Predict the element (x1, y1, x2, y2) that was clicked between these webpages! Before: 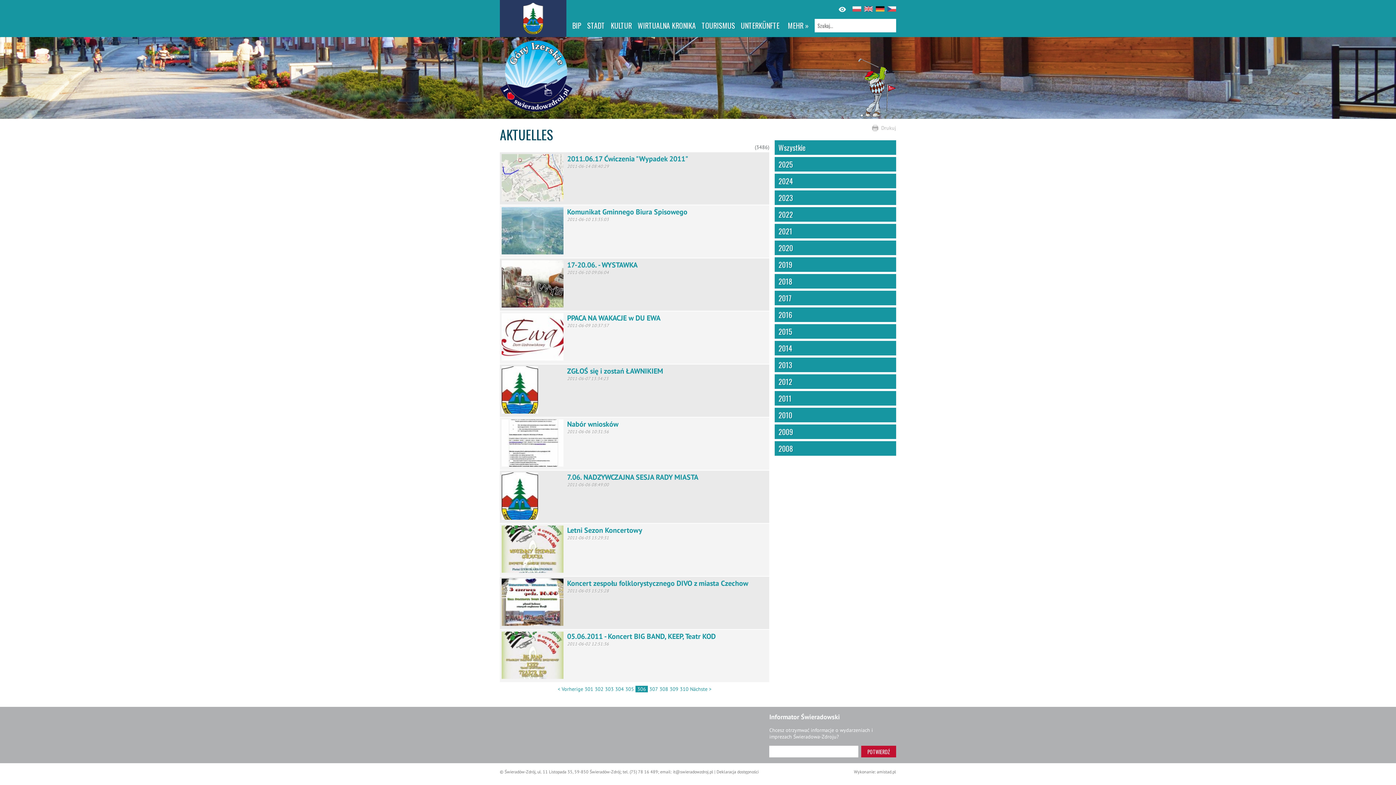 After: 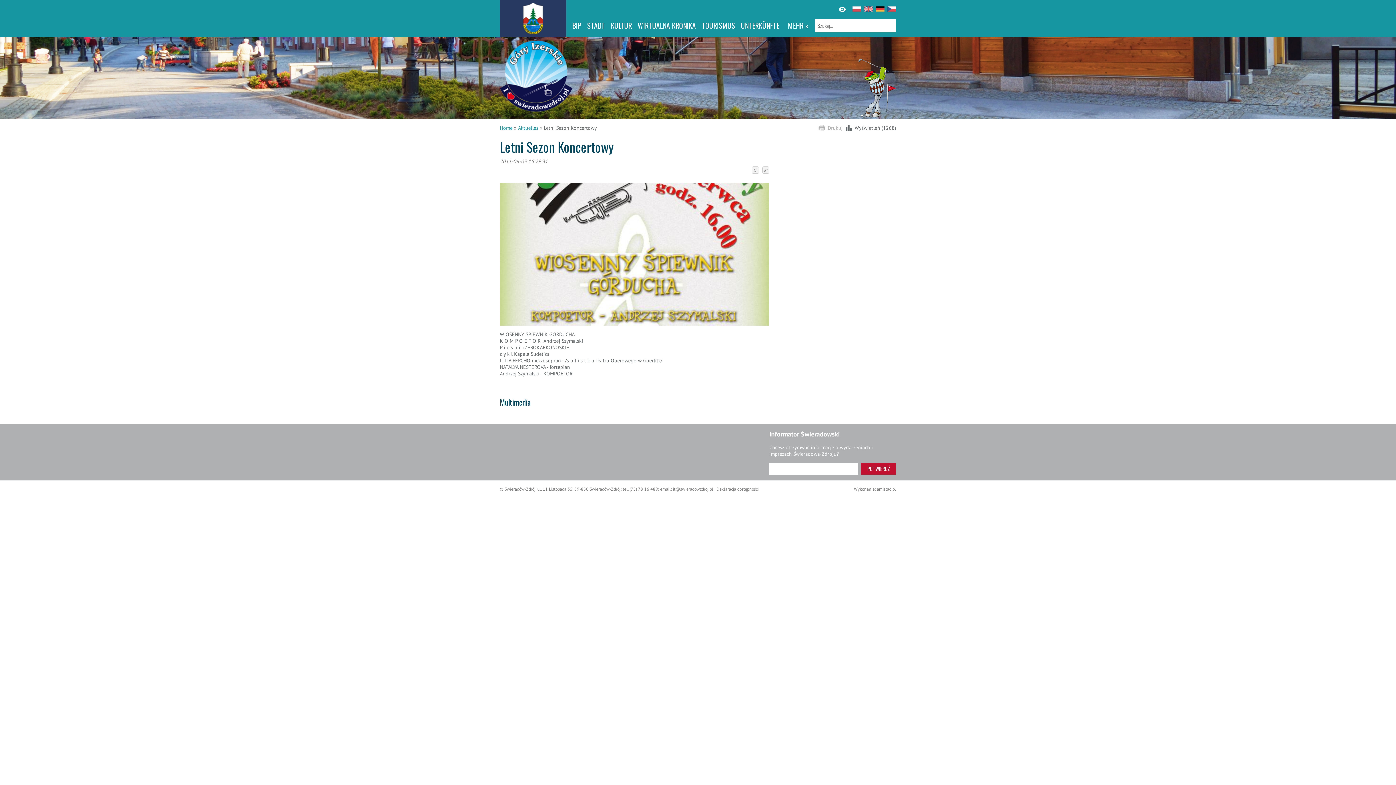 Action: bbox: (501, 568, 563, 574)